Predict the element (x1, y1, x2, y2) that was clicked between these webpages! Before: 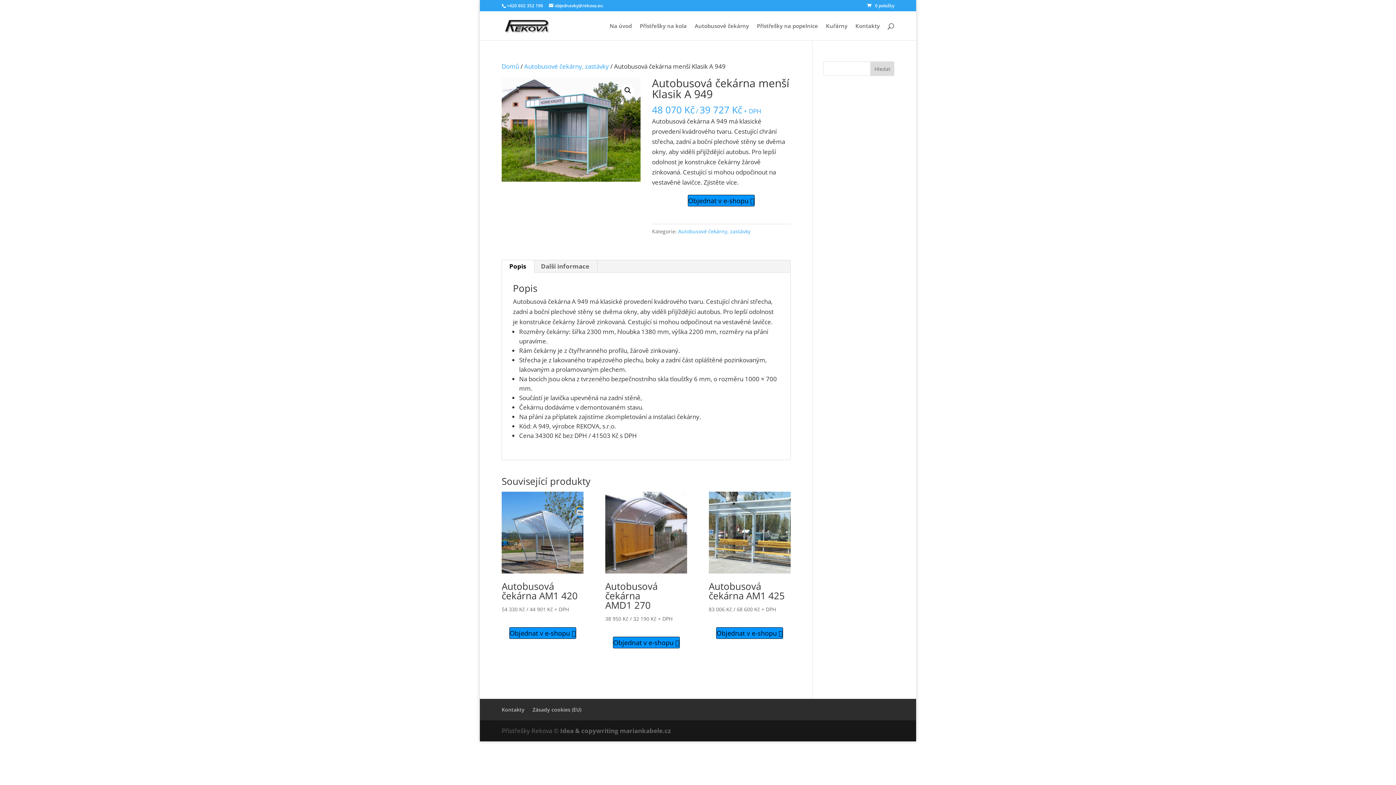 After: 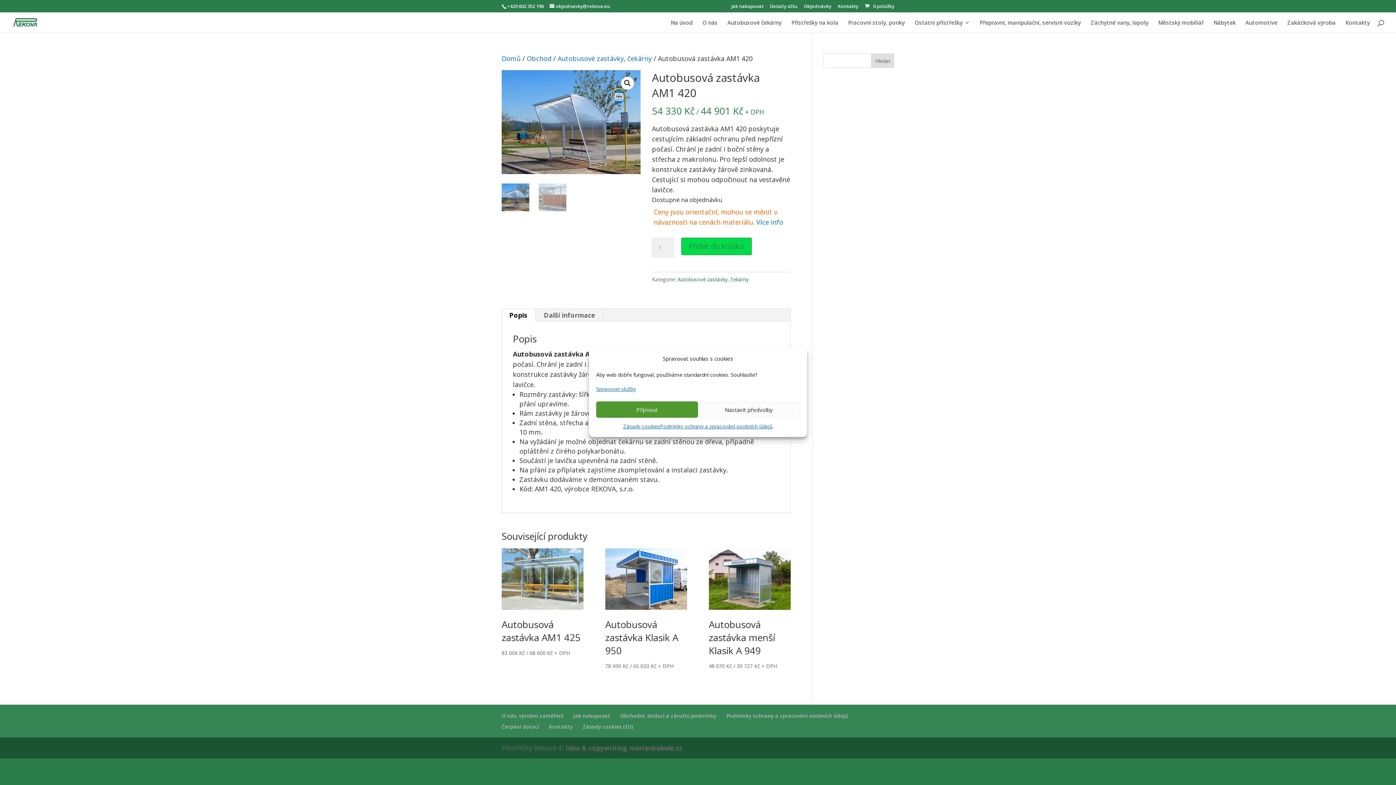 Action: bbox: (509, 627, 576, 639) label: Objednat v e-shopu 